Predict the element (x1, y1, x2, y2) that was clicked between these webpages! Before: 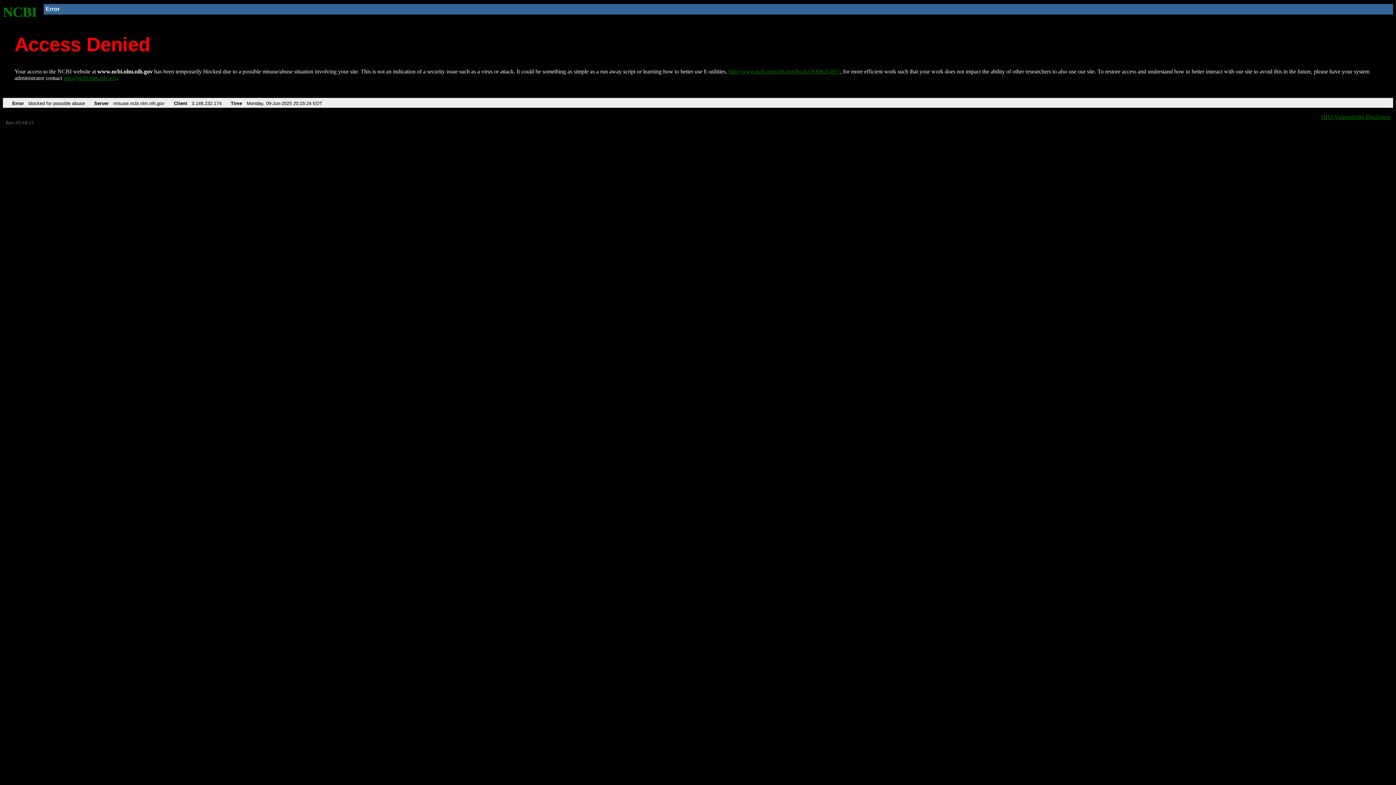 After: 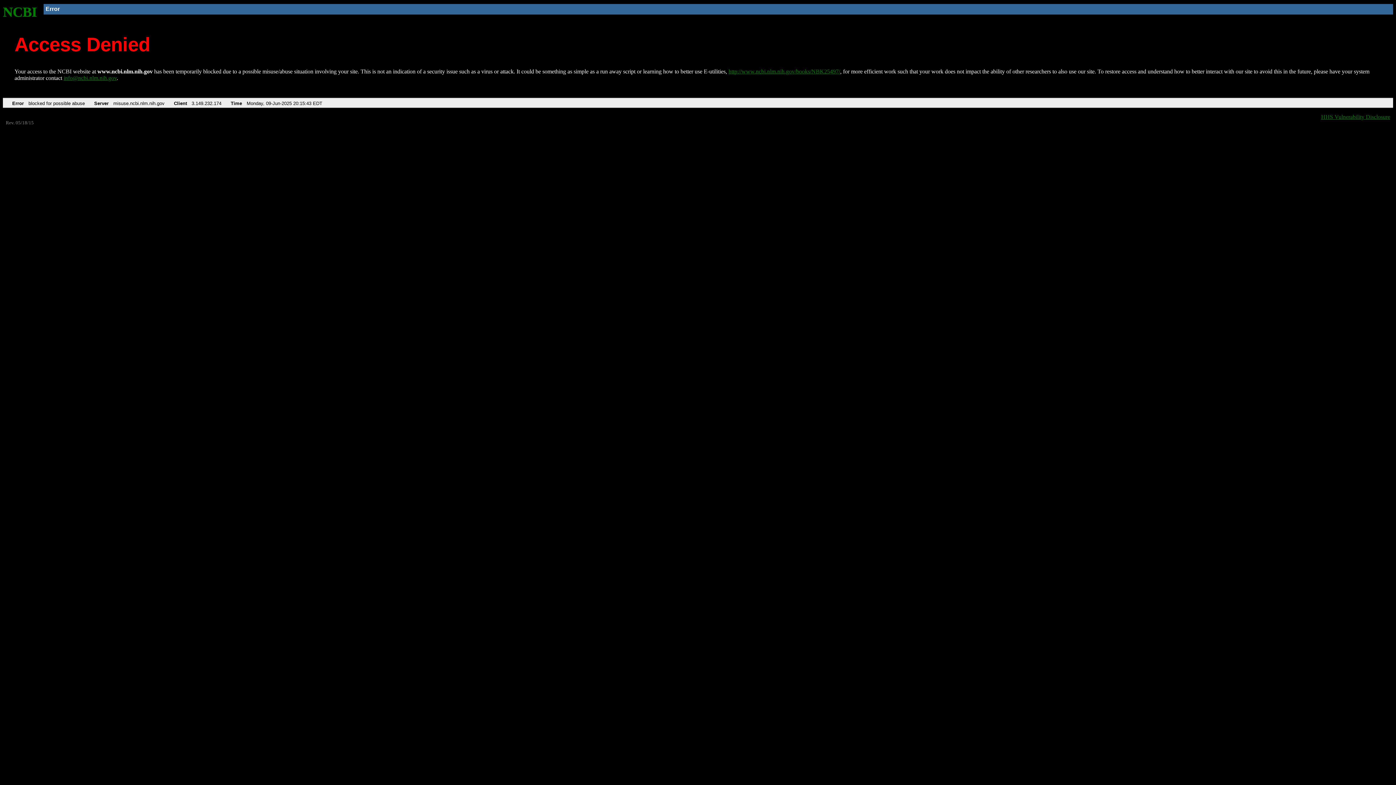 Action: bbox: (2, 4, 37, 19) label: NCBI